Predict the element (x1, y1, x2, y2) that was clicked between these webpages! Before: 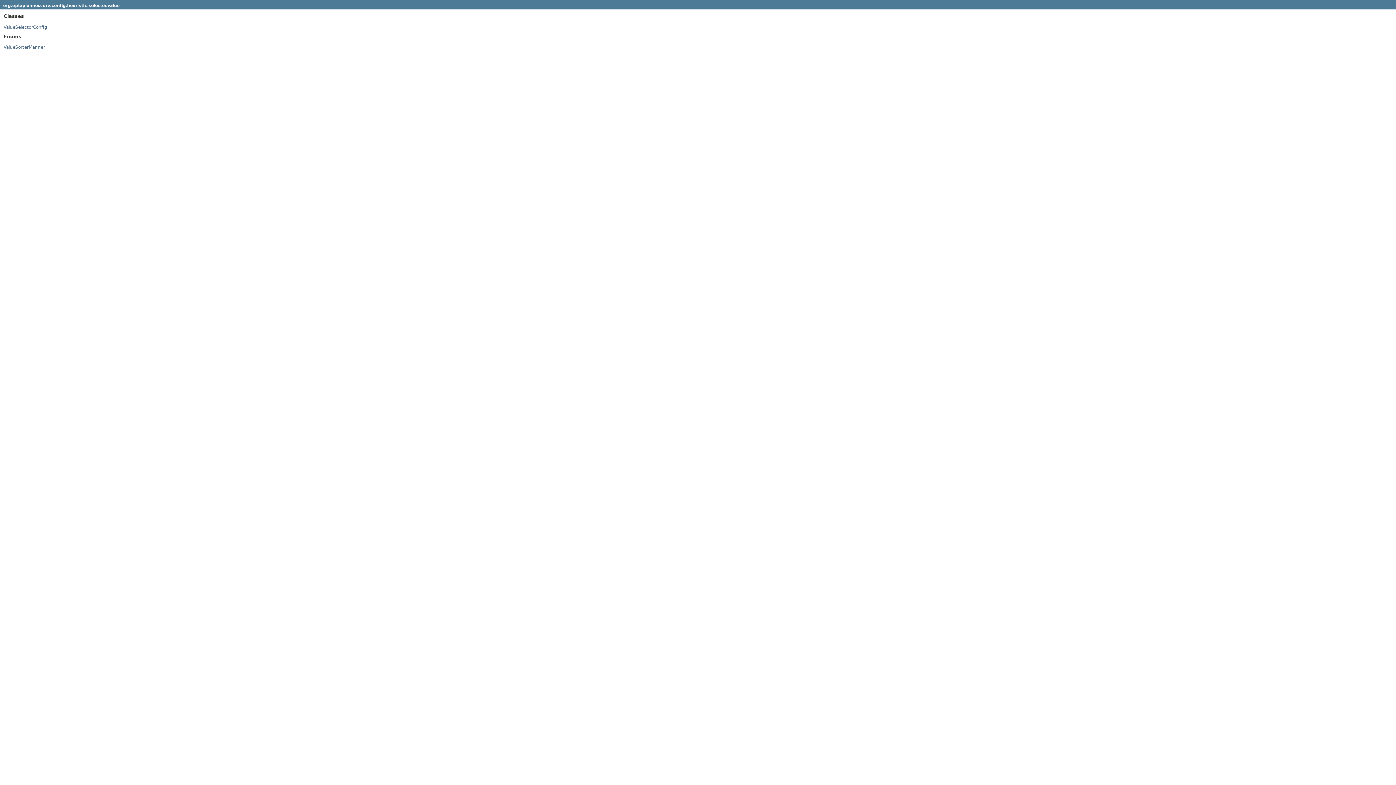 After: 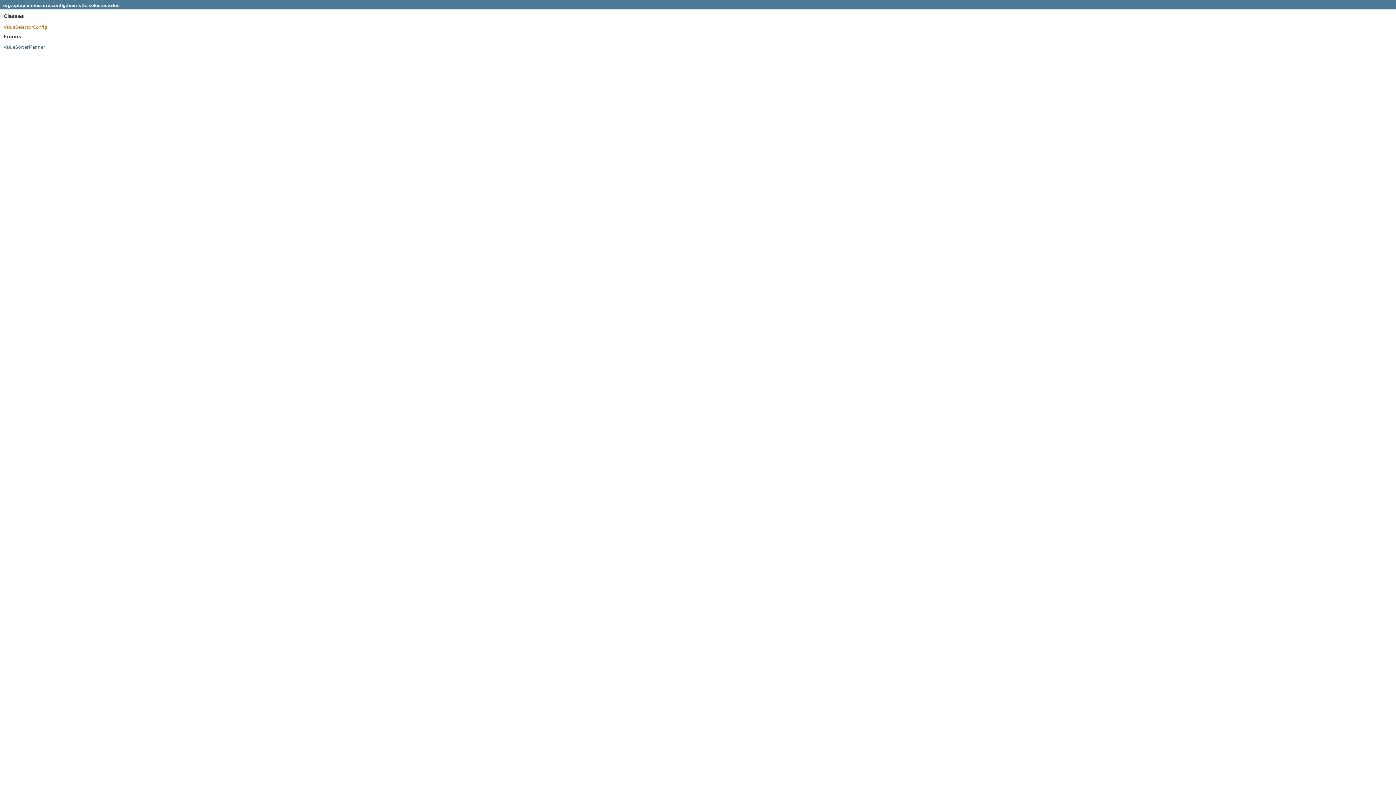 Action: bbox: (3, 24, 47, 29) label: ValueSelectorConfig